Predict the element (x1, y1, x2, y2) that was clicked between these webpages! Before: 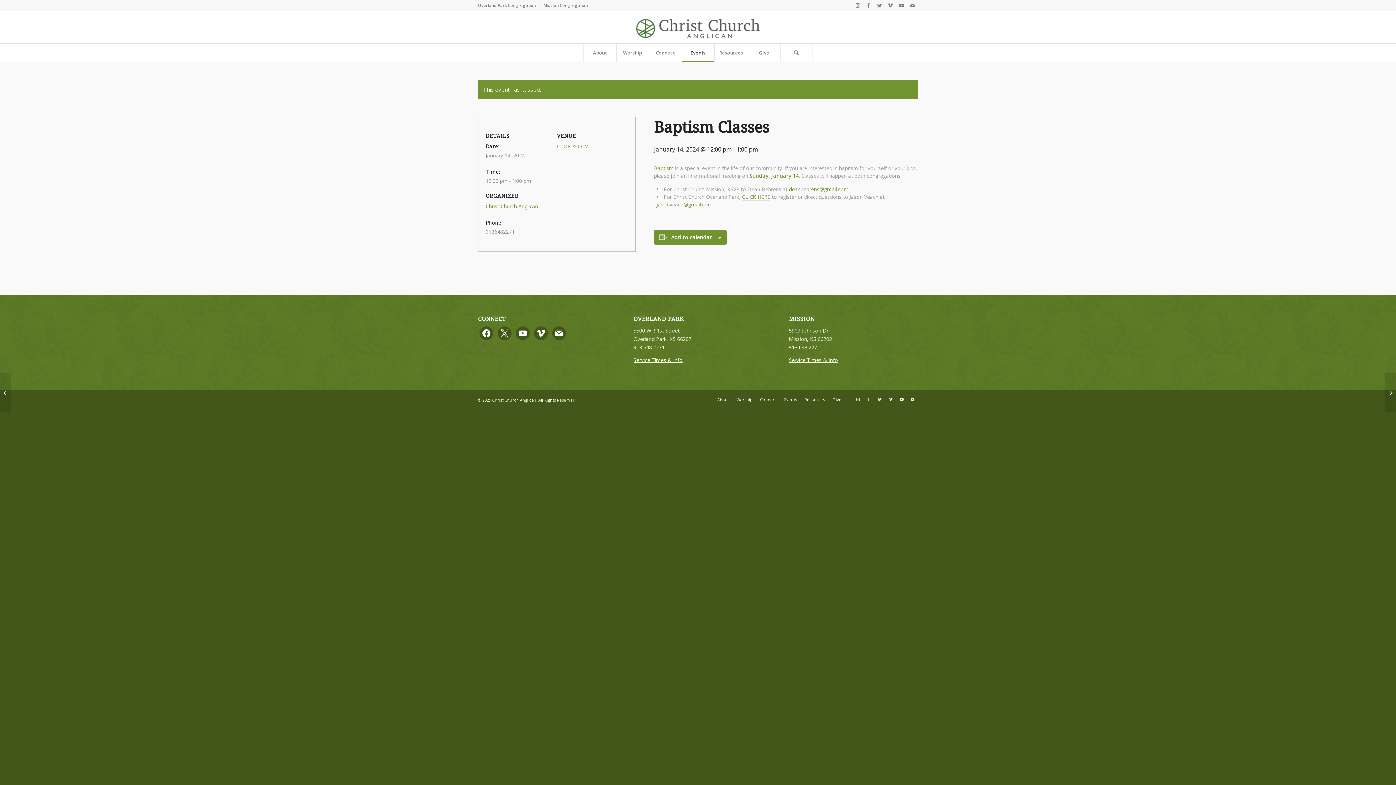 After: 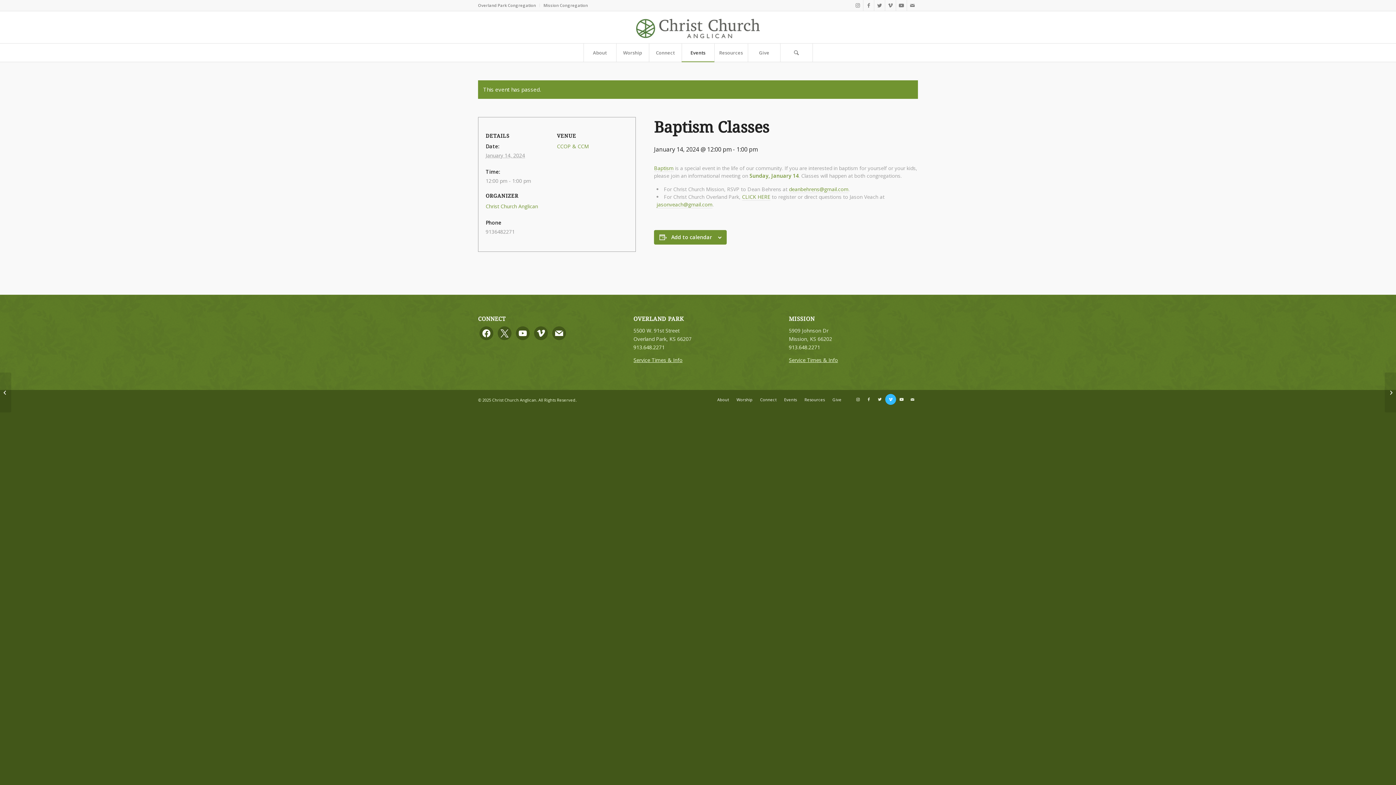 Action: label: Link to Vimeo bbox: (885, 394, 896, 405)